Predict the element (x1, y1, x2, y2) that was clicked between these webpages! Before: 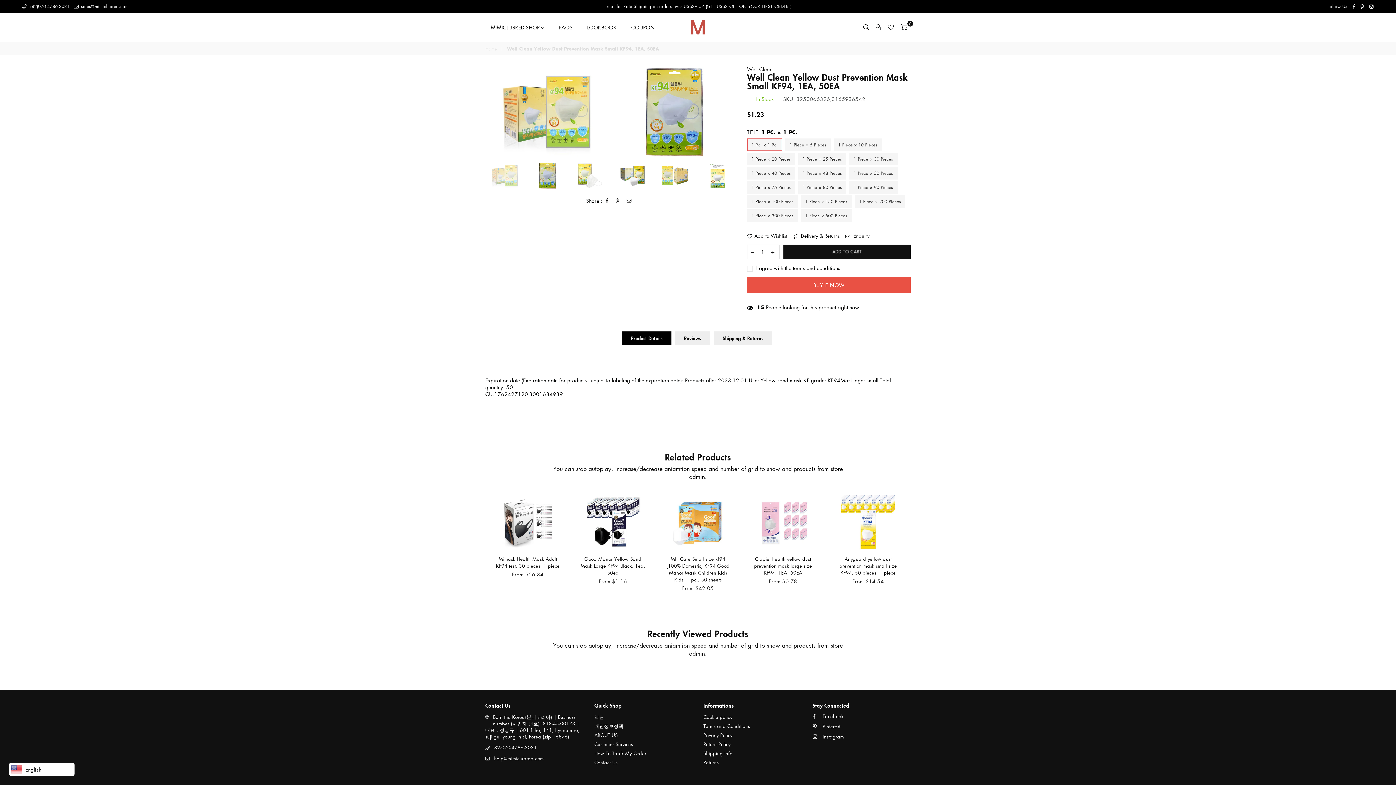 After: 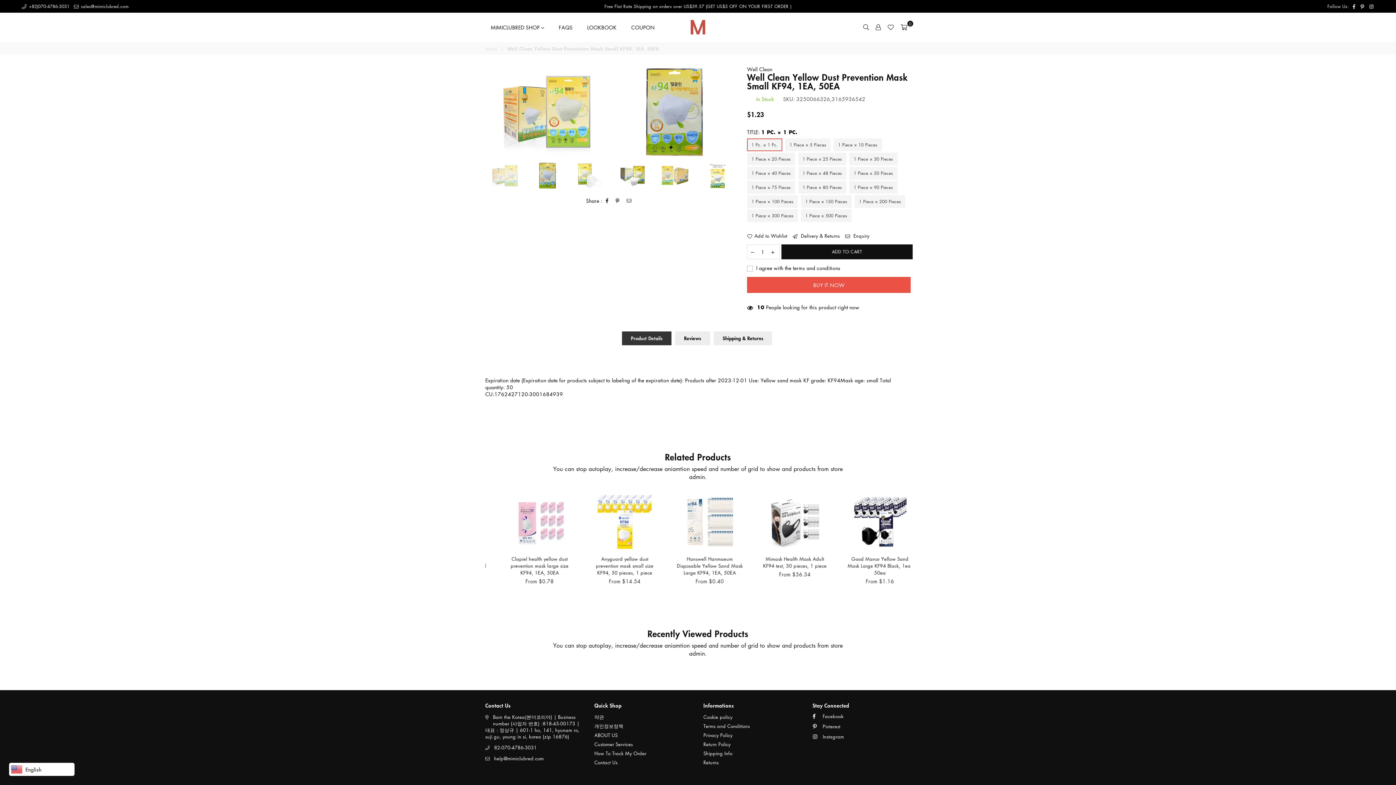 Action: label: Product Details bbox: (622, 331, 671, 345)